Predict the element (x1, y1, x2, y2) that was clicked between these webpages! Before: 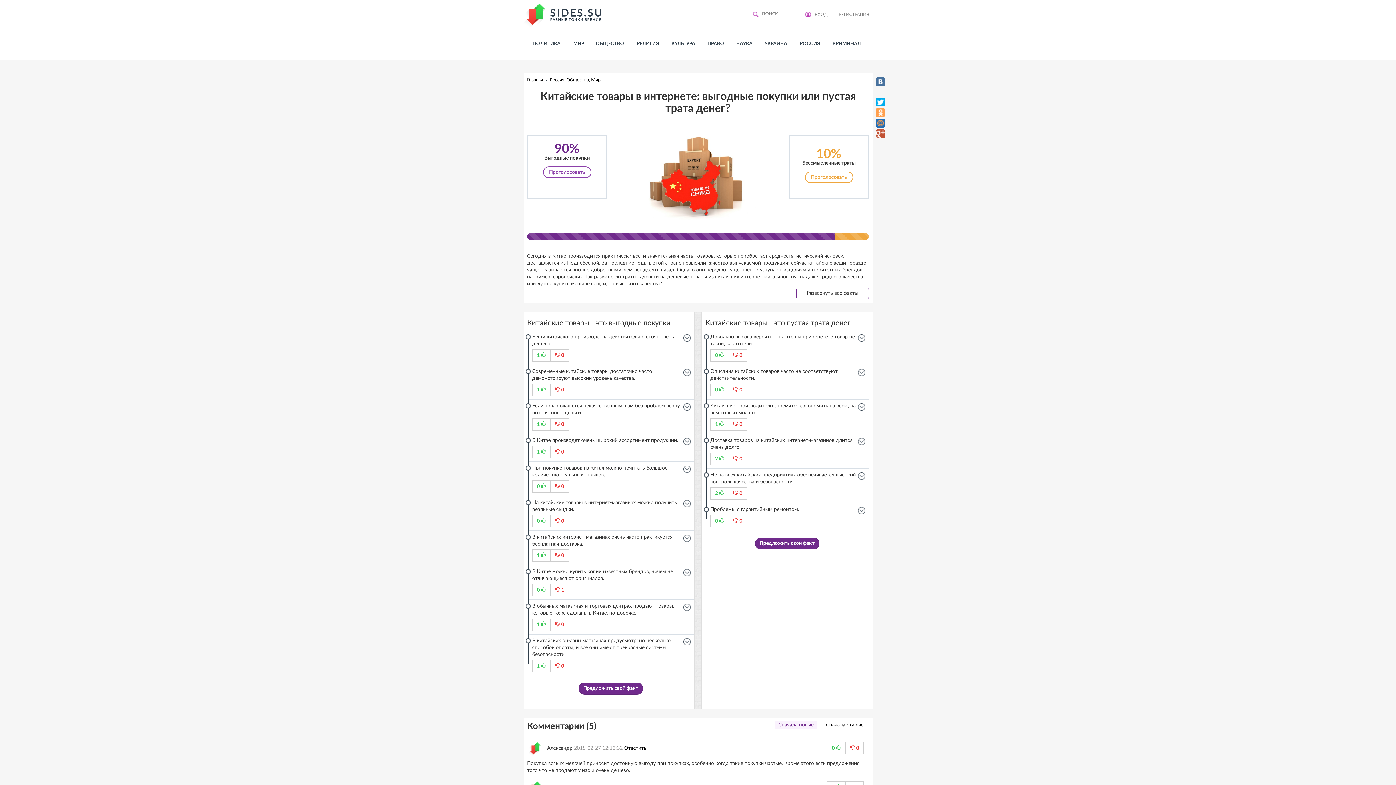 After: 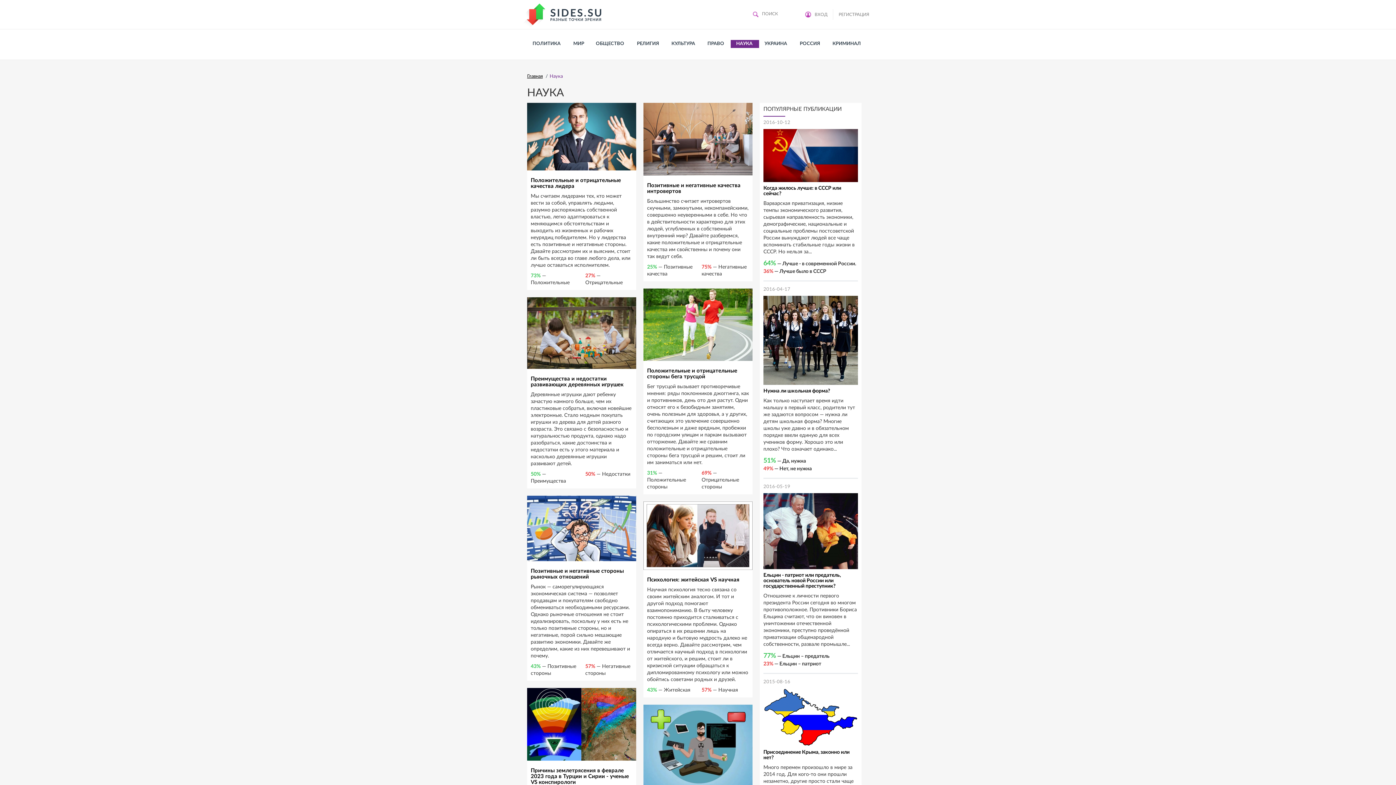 Action: bbox: (730, 40, 759, 48) label: НАУКА